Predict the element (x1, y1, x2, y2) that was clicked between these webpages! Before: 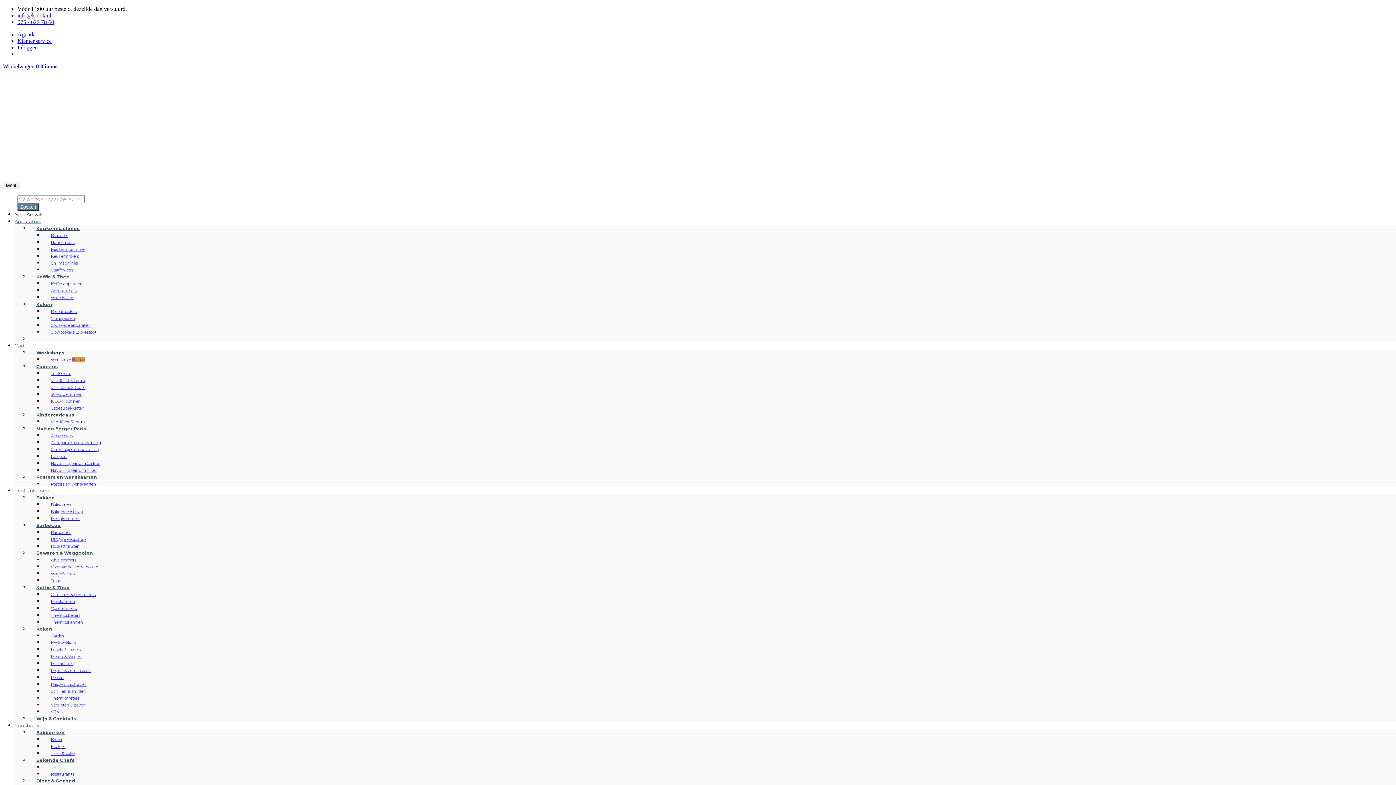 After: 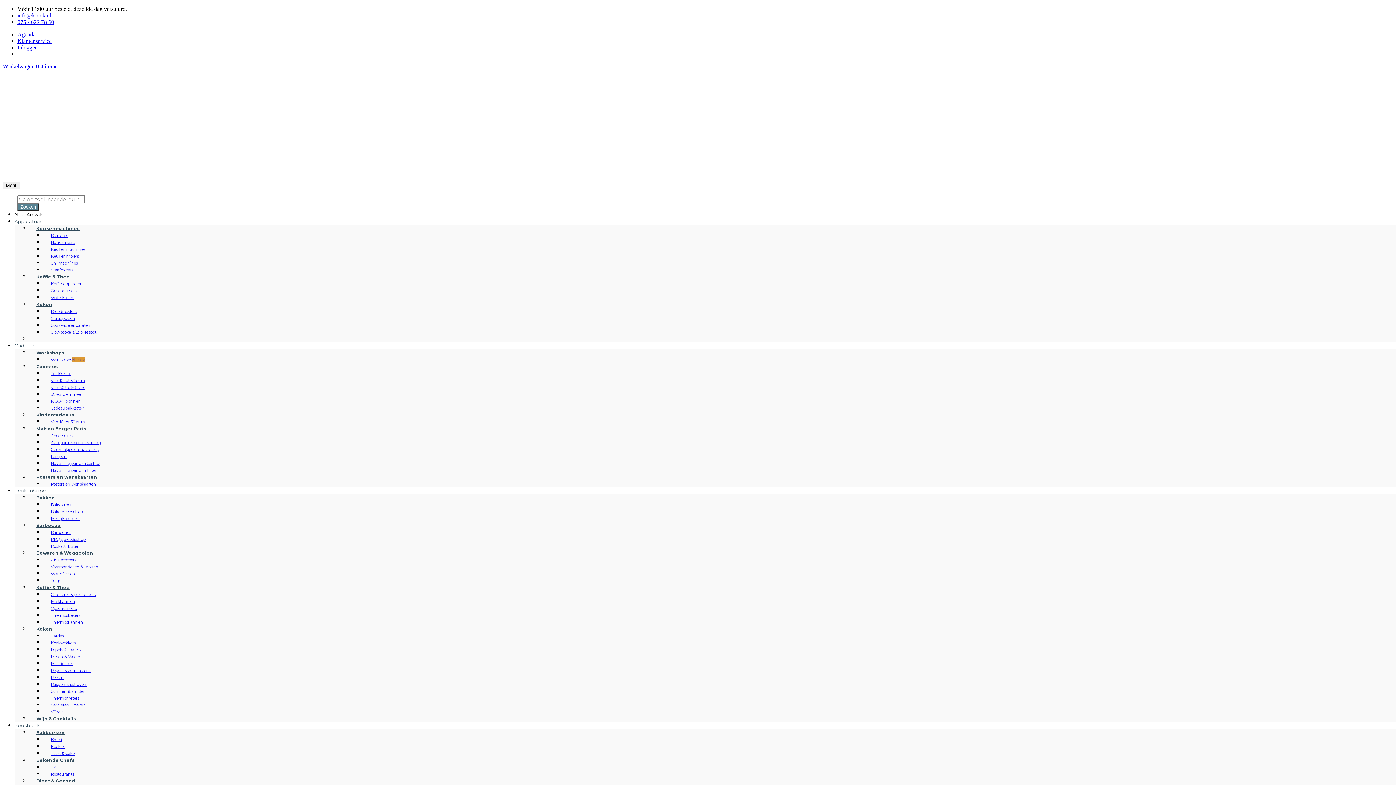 Action: label: Slowcookers/Expresspot bbox: (43, 322, 103, 342)